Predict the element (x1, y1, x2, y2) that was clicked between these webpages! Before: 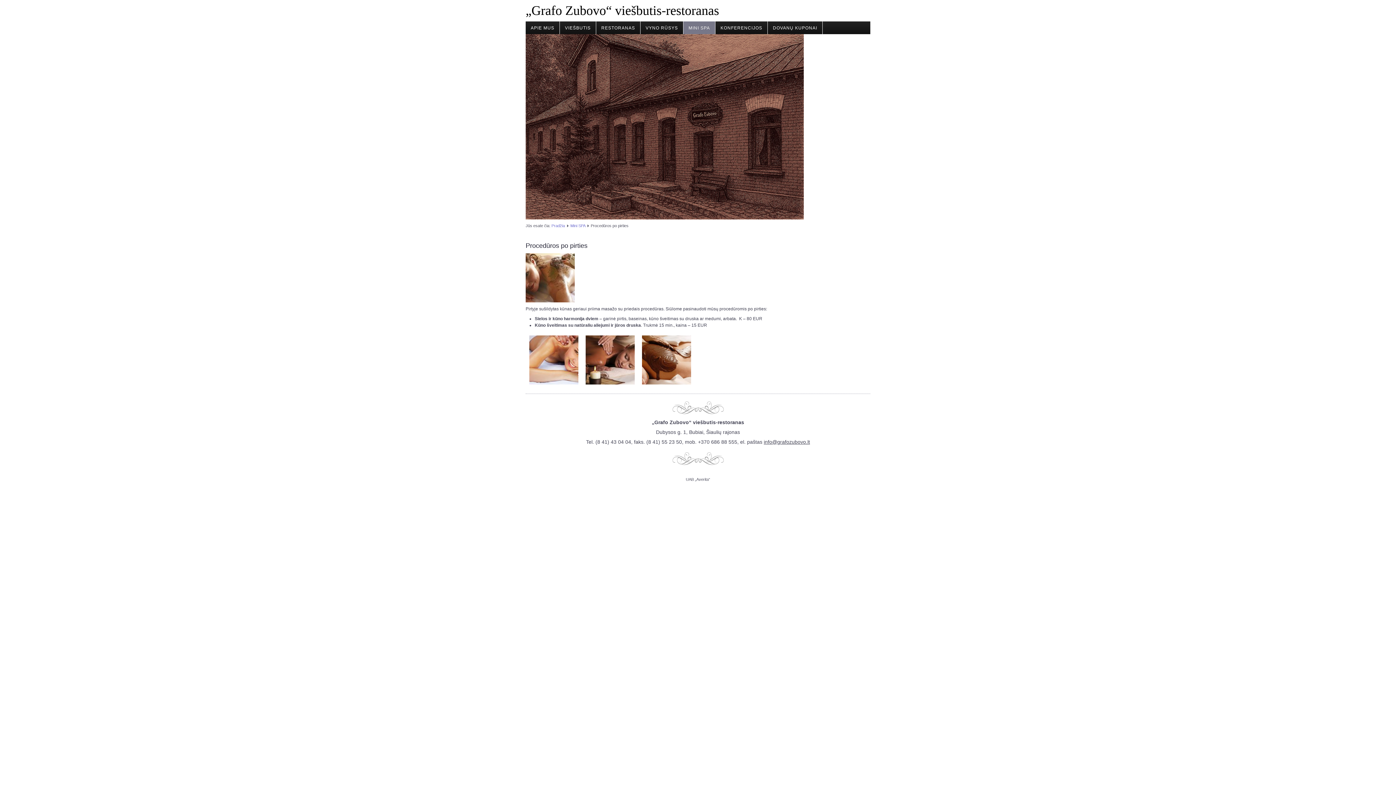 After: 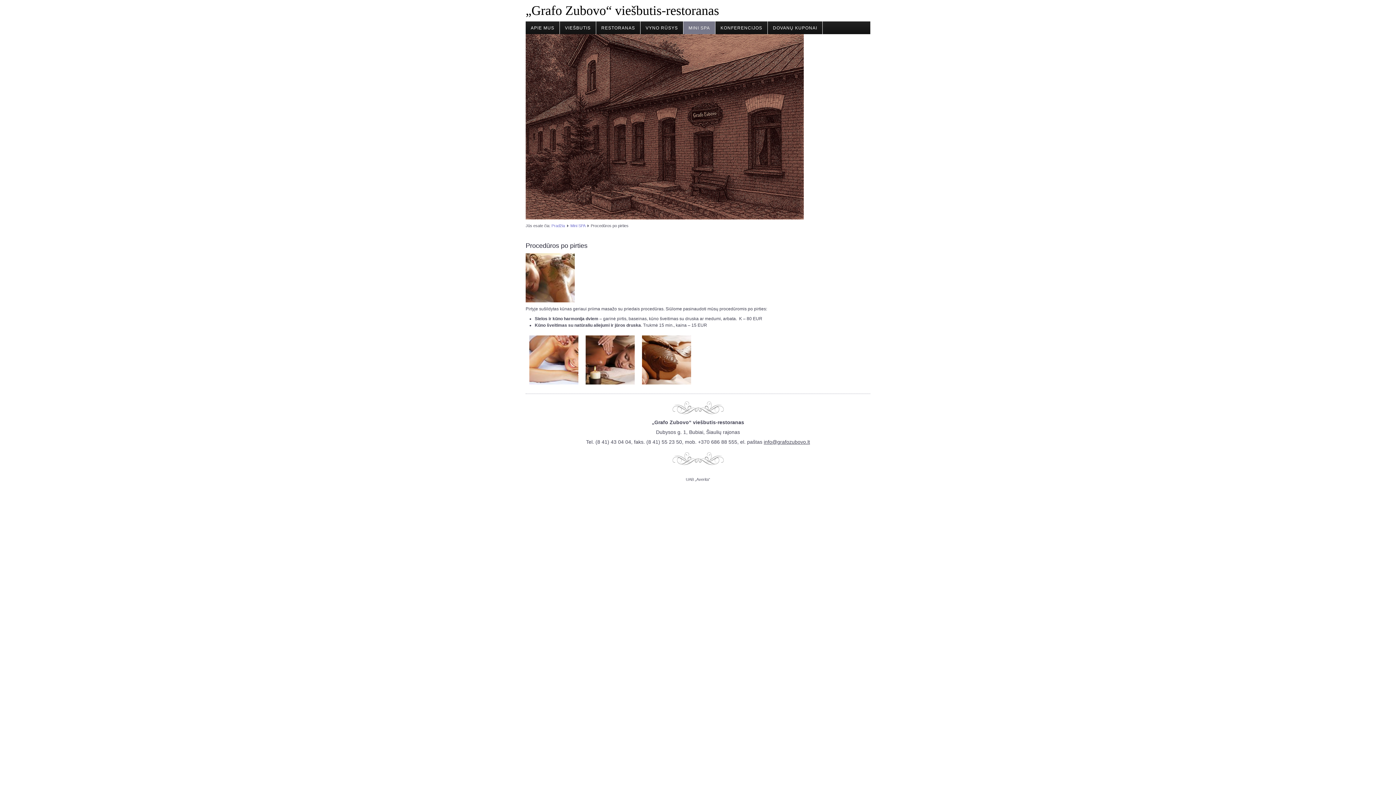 Action: bbox: (525, 275, 574, 280)